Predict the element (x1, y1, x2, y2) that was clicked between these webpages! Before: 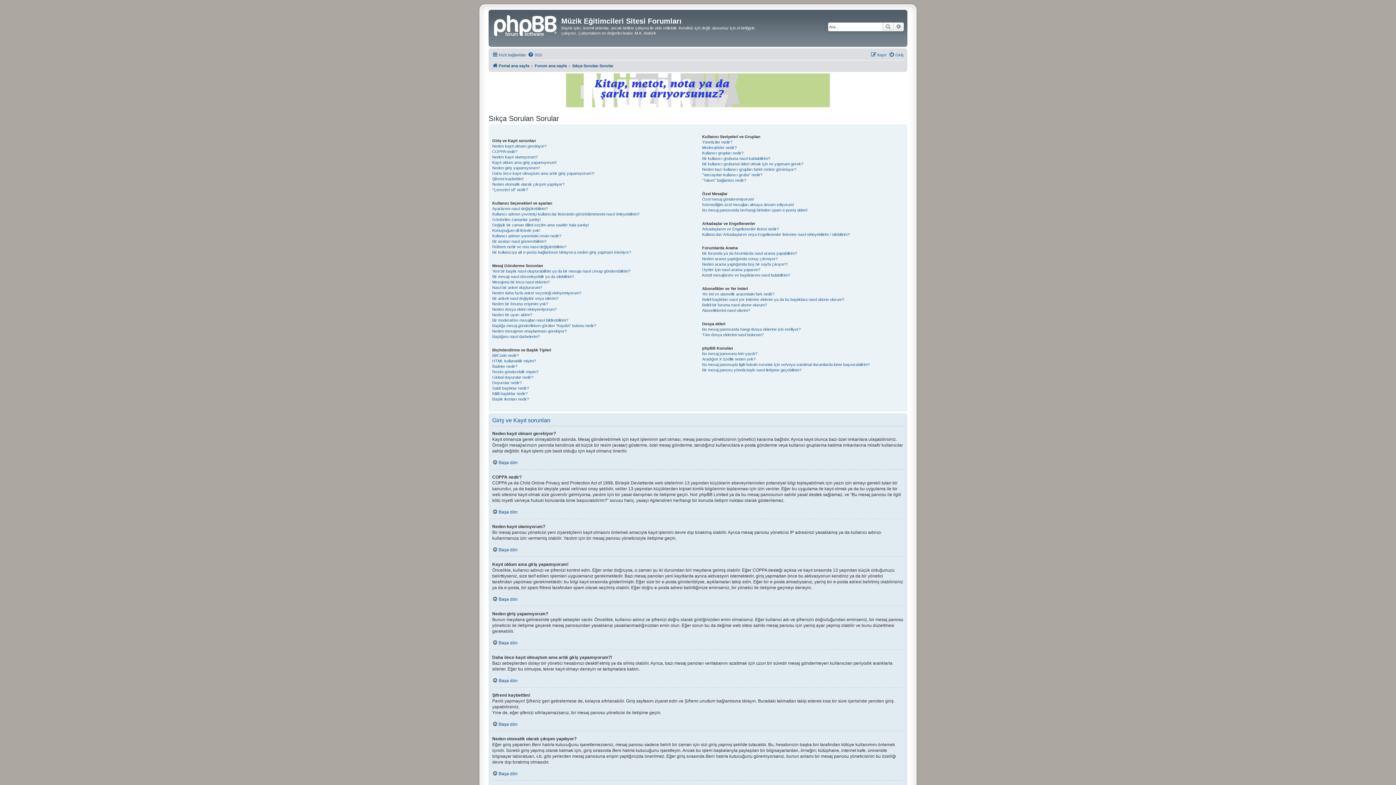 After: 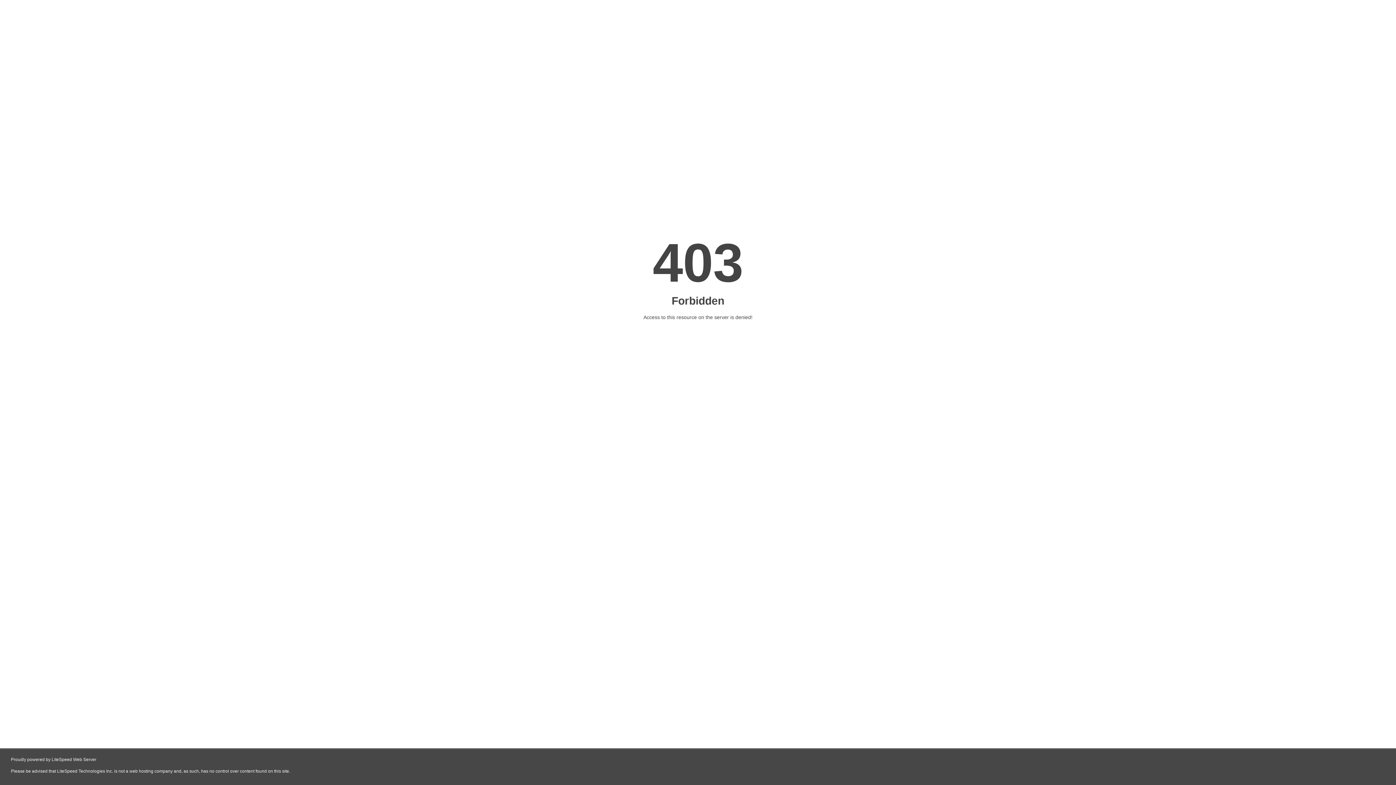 Action: bbox: (565, 73, 830, 107)